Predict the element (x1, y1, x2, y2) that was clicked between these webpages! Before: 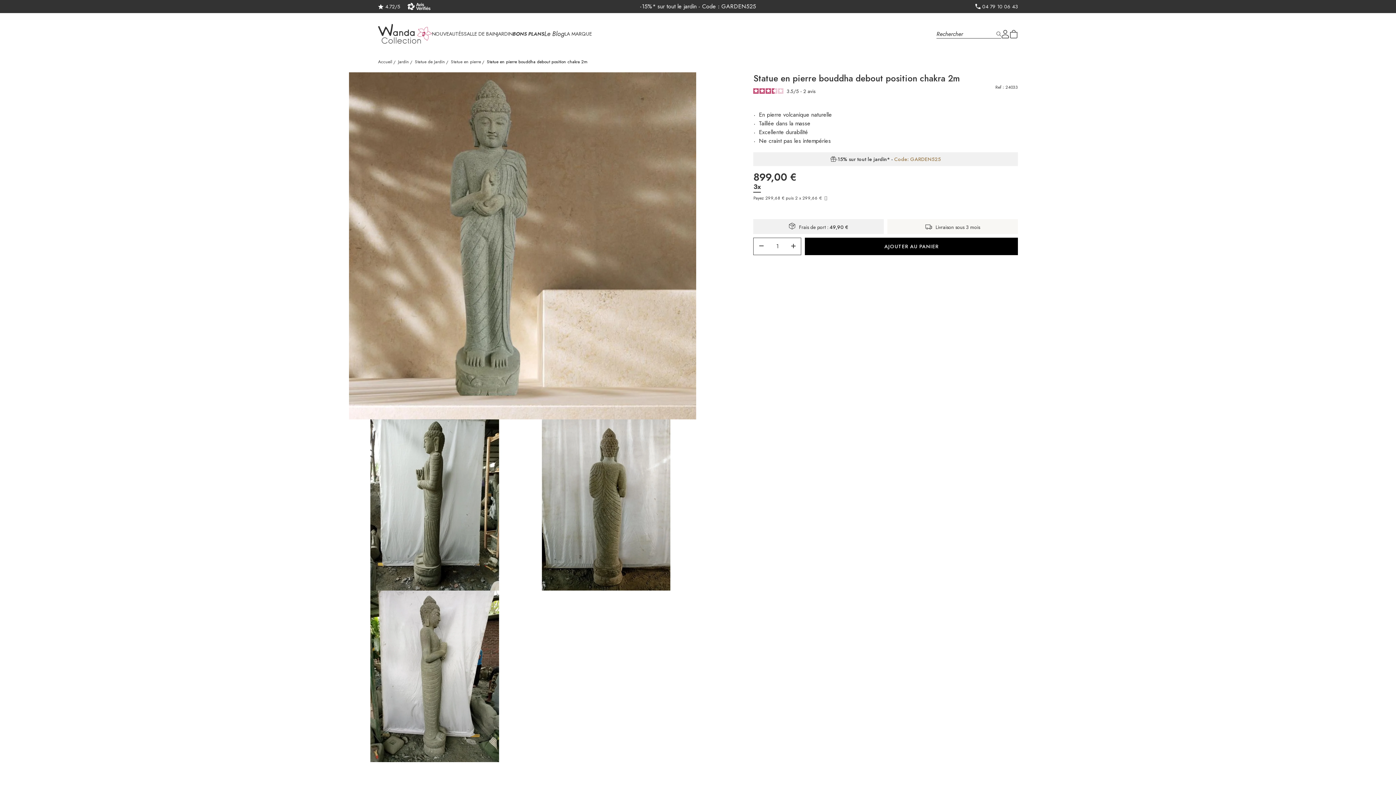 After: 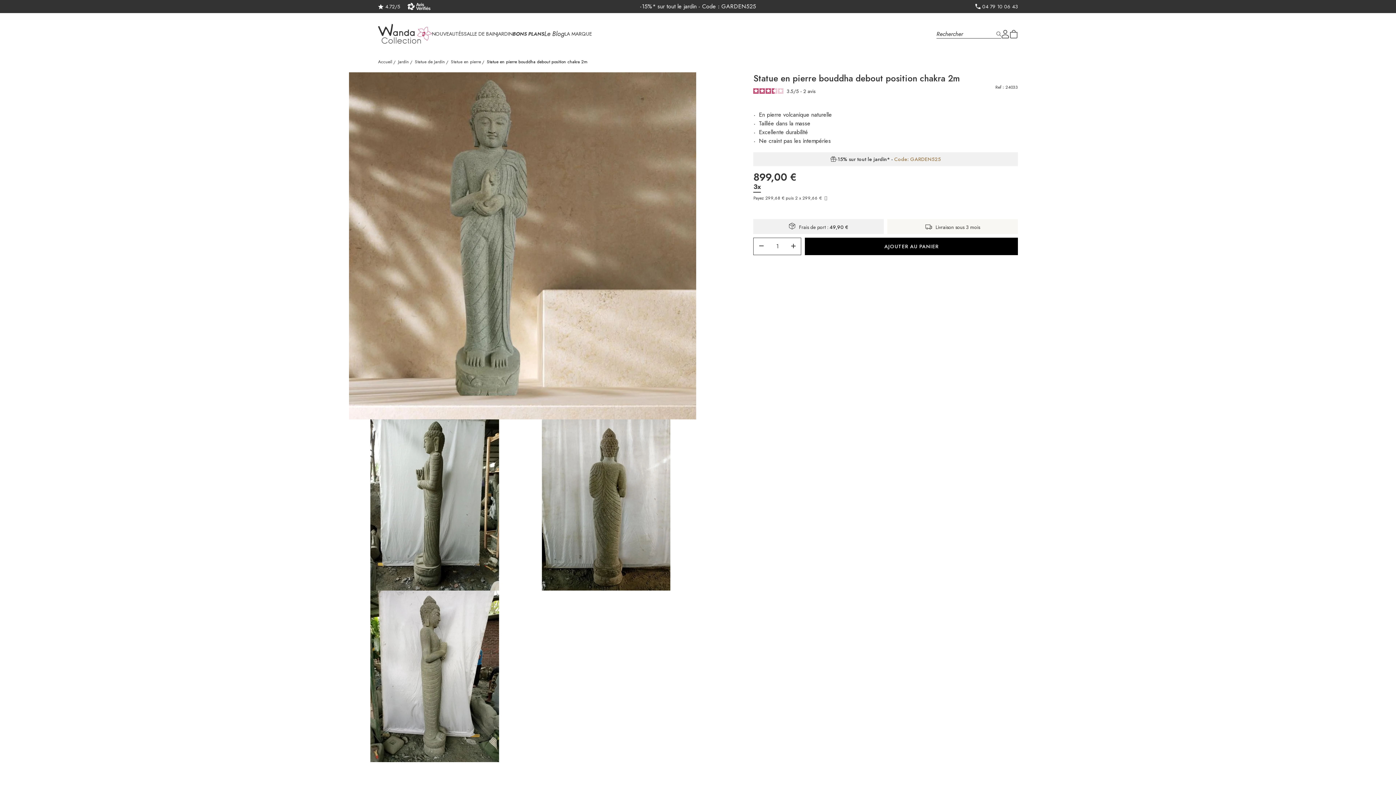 Action: label: - bbox: (753, 238, 763, 254)